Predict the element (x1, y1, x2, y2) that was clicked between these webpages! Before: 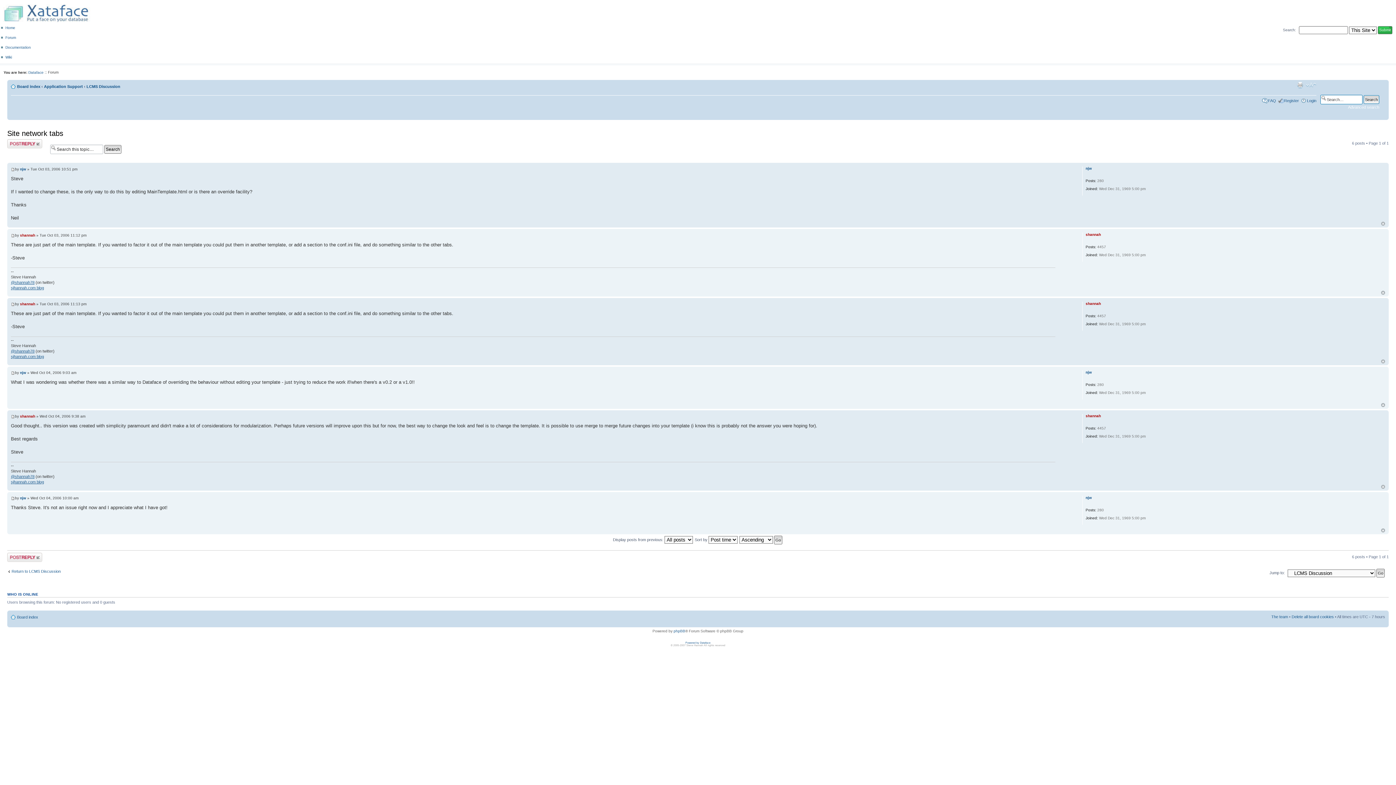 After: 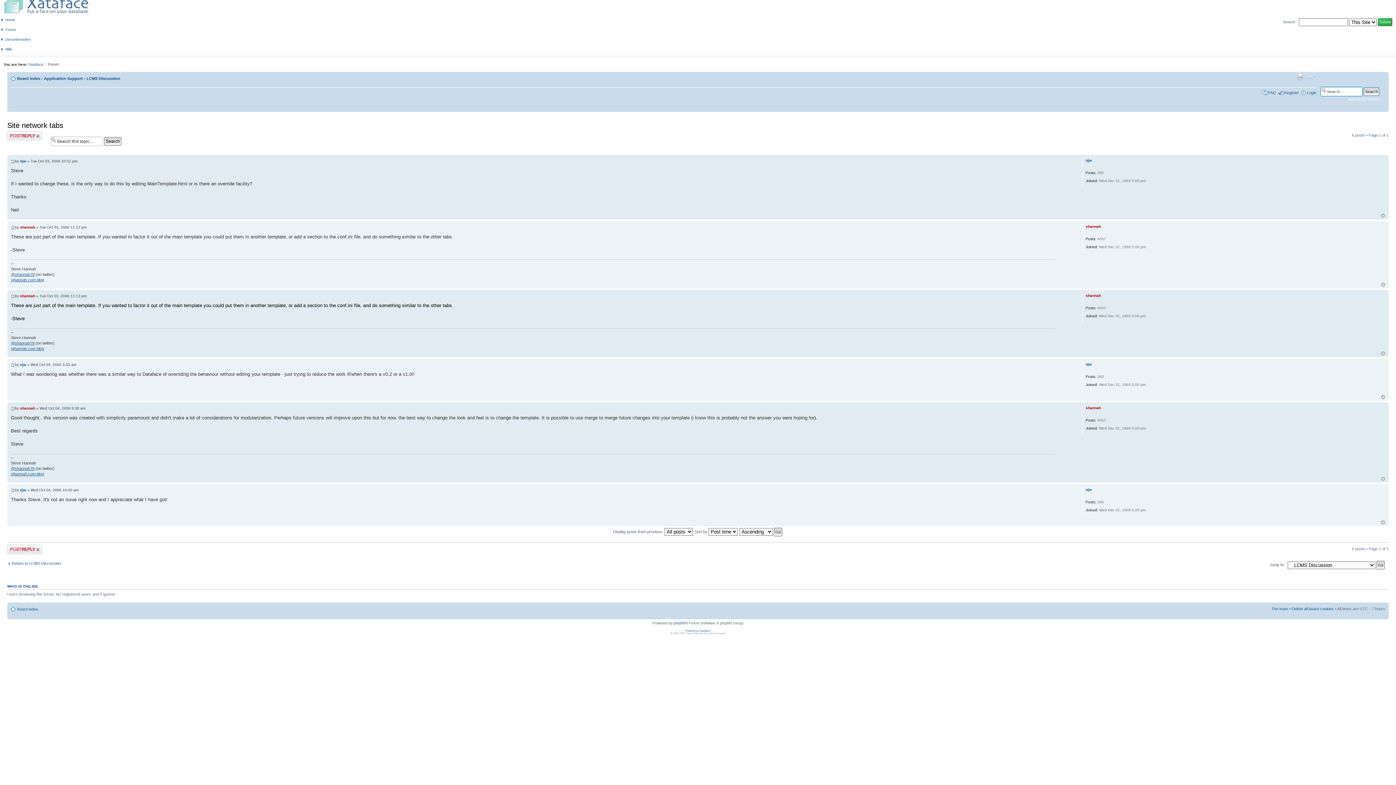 Action: bbox: (10, 302, 14, 306)